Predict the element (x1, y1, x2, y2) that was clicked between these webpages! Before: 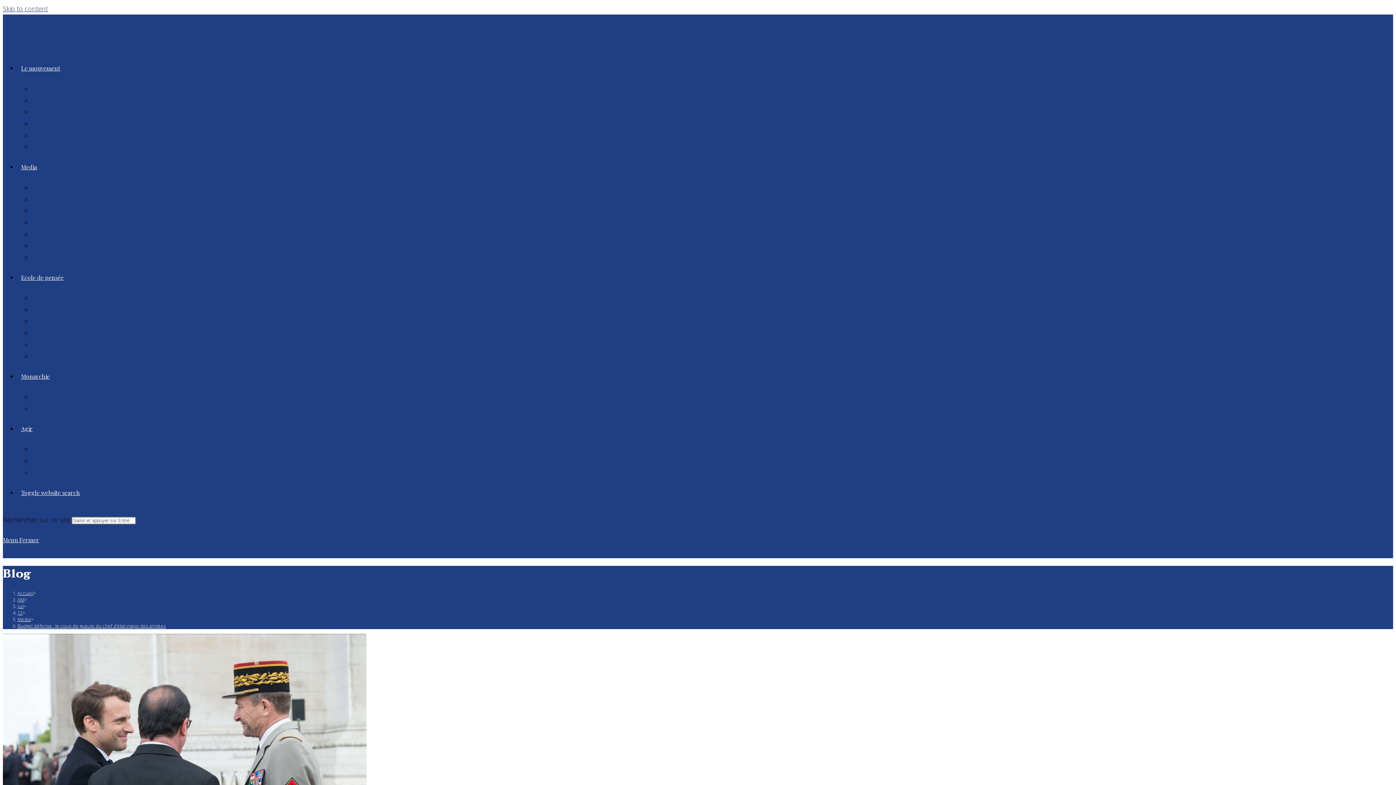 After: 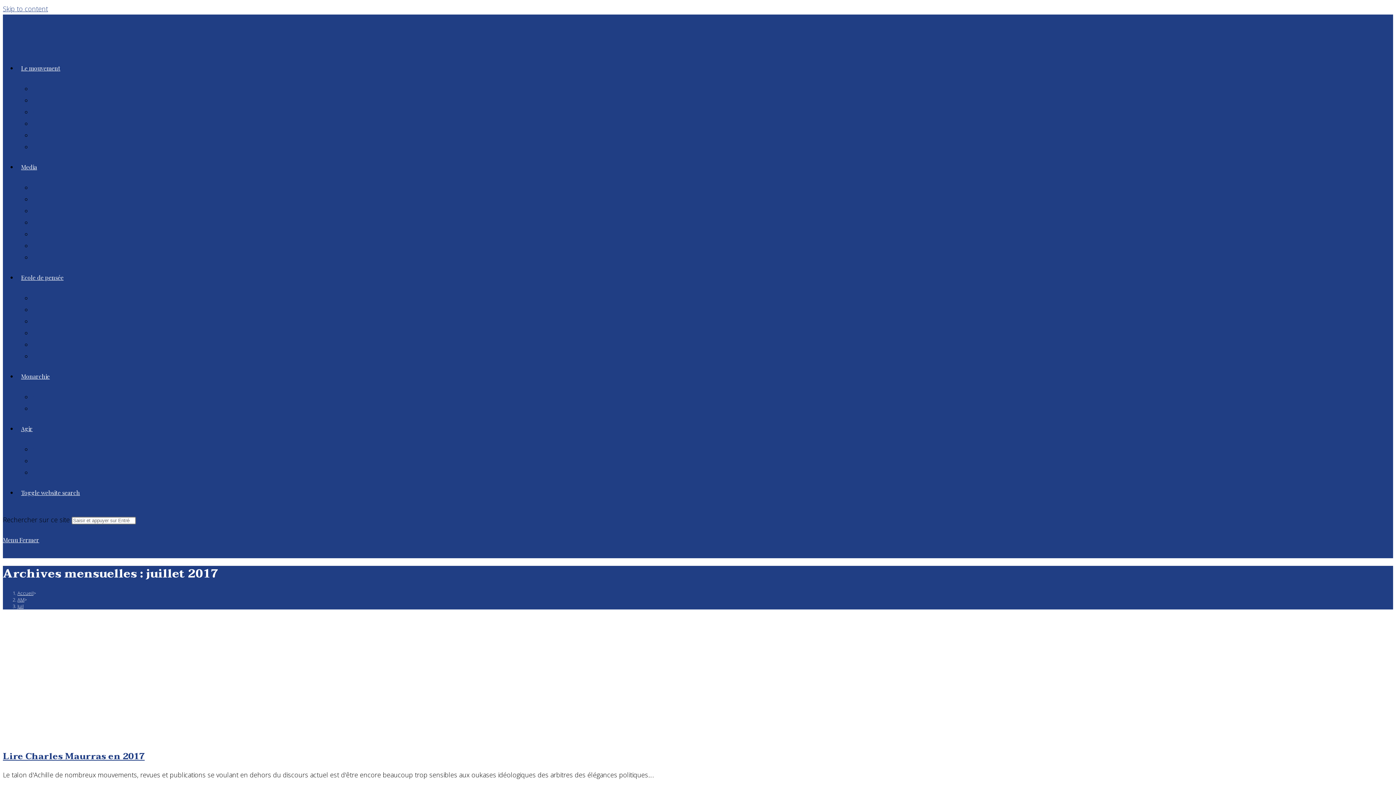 Action: label: Juil bbox: (17, 603, 23, 609)